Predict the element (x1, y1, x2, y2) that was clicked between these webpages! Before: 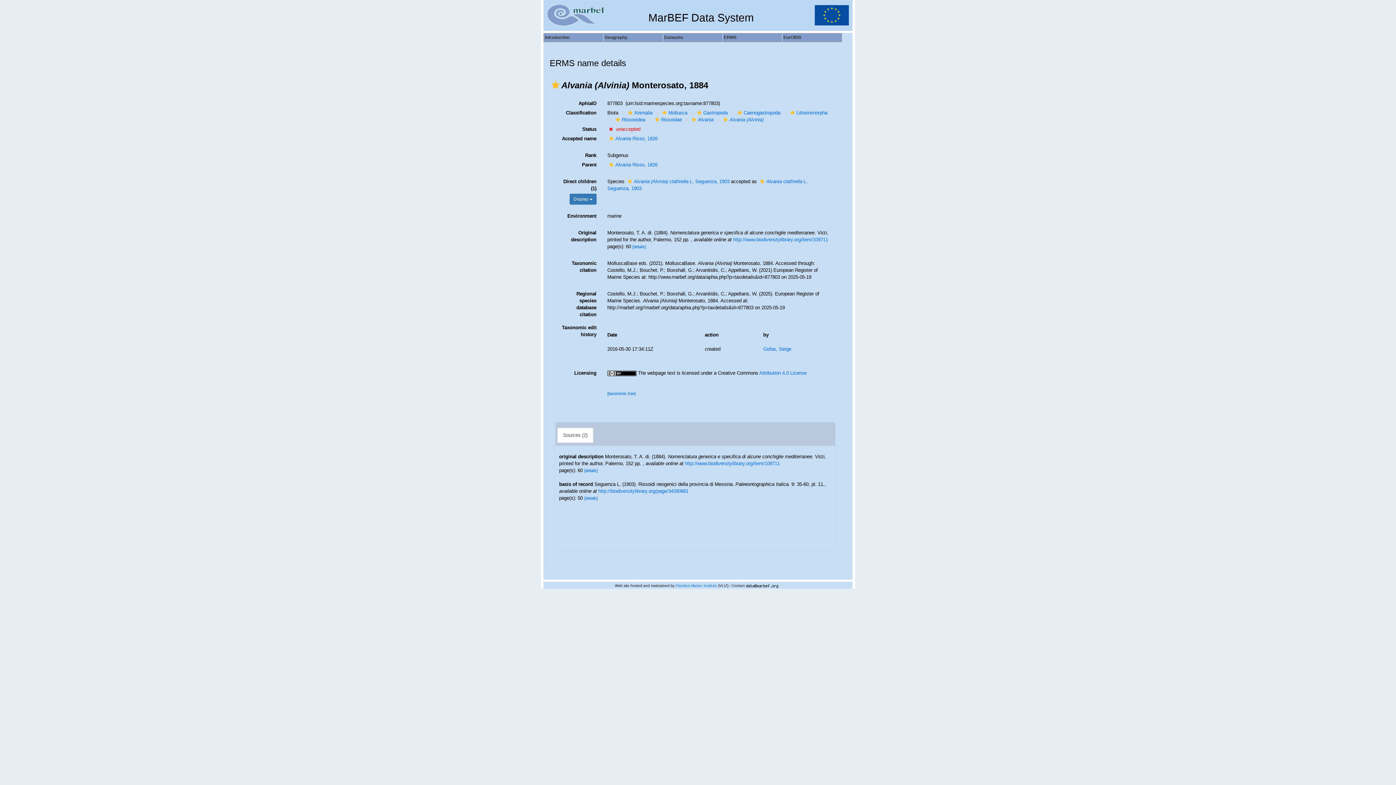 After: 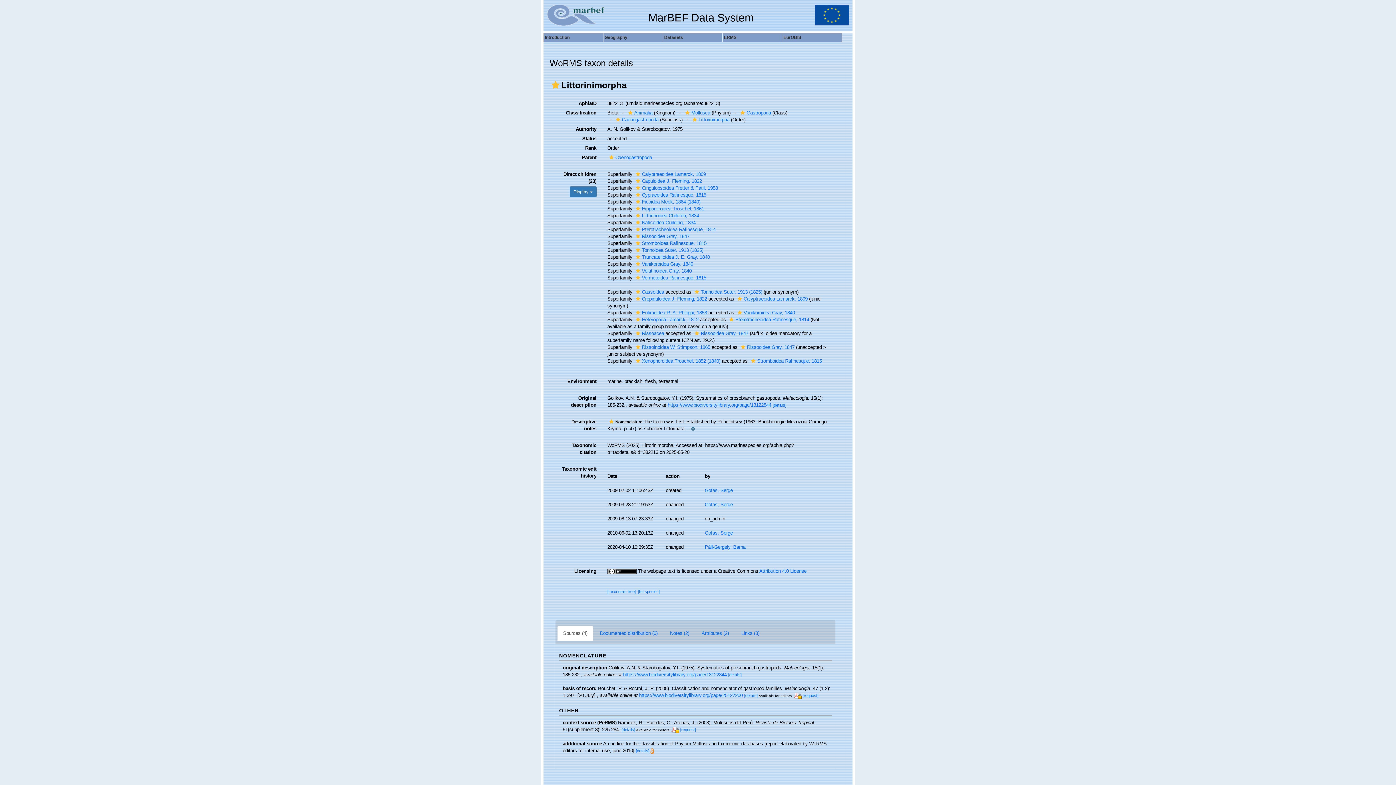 Action: bbox: (788, 110, 827, 115) label: Littorinimorpha